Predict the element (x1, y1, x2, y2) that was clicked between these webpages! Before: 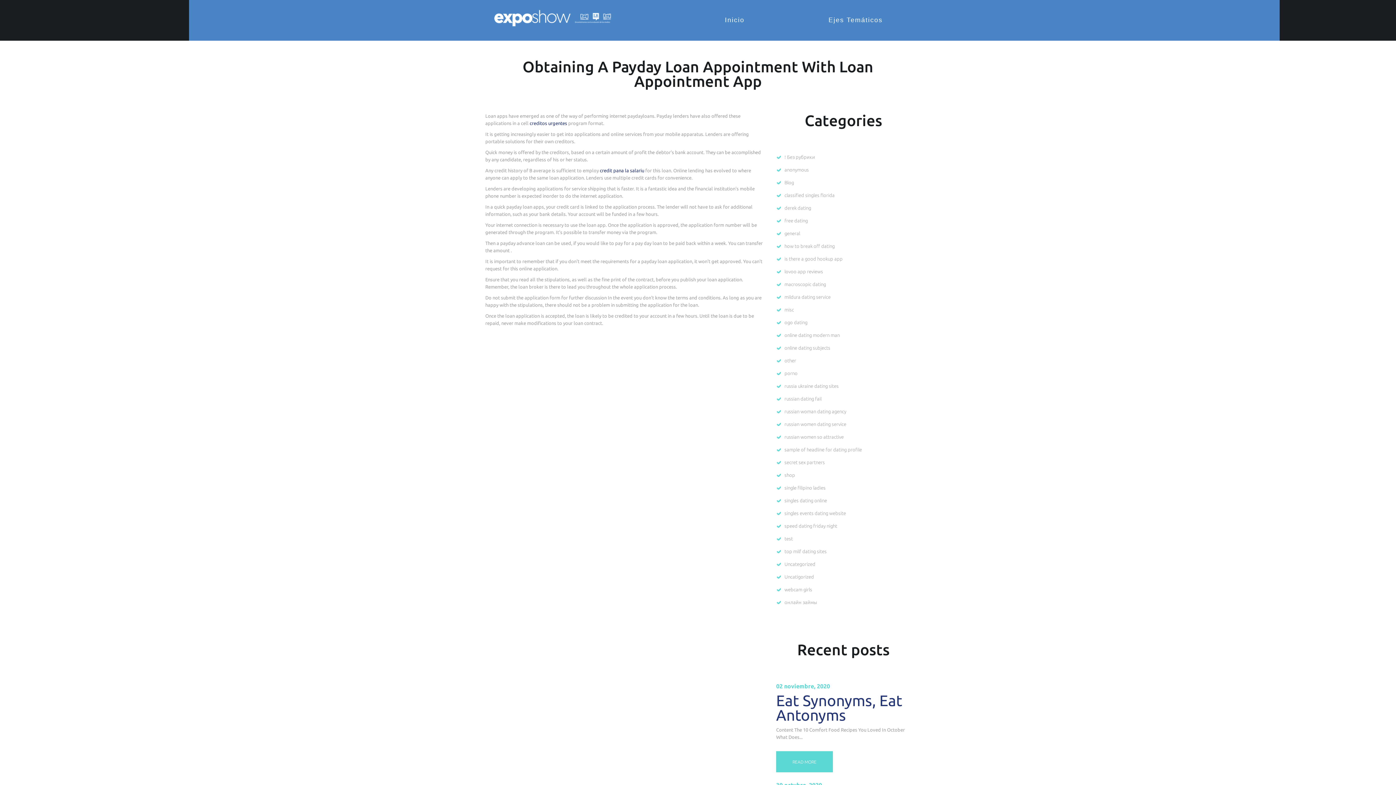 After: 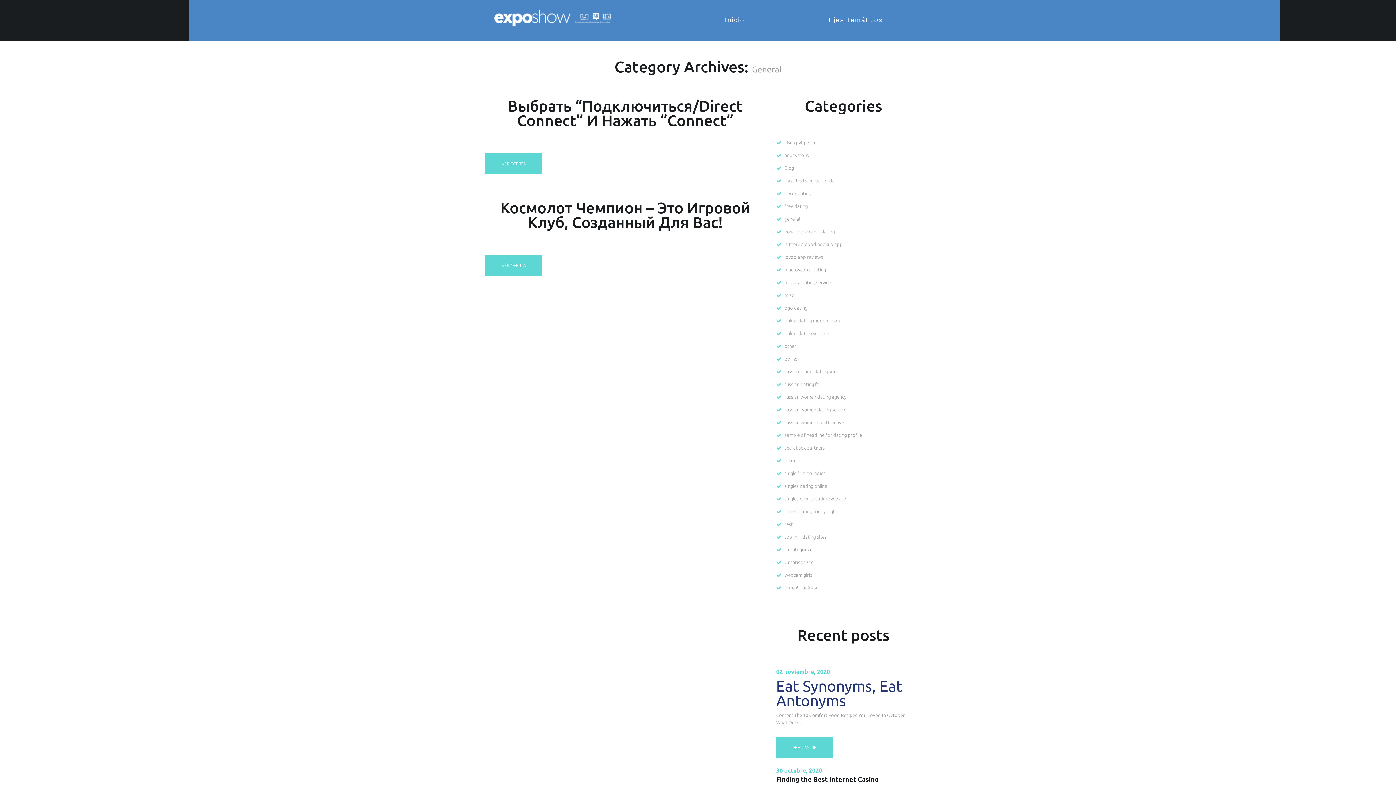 Action: bbox: (784, 230, 800, 236) label: general